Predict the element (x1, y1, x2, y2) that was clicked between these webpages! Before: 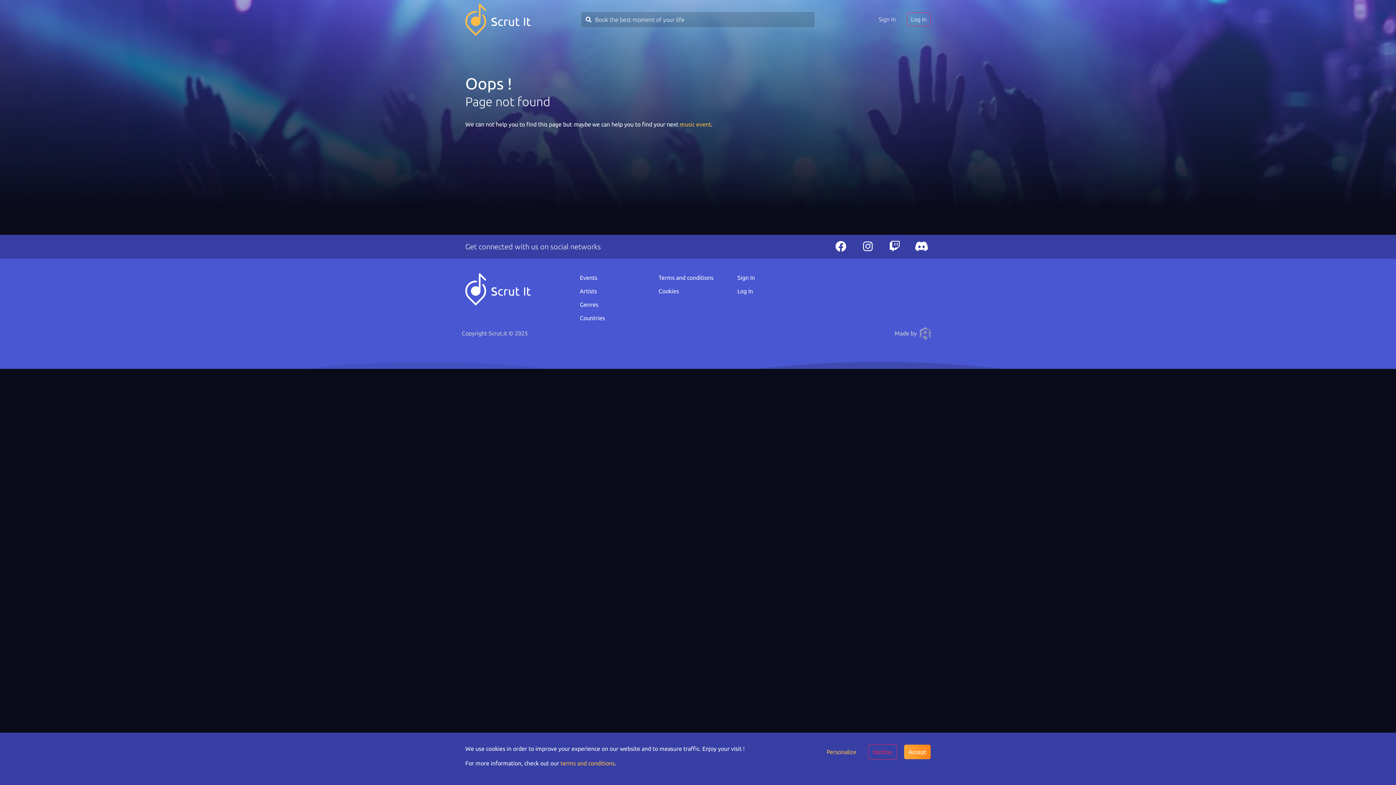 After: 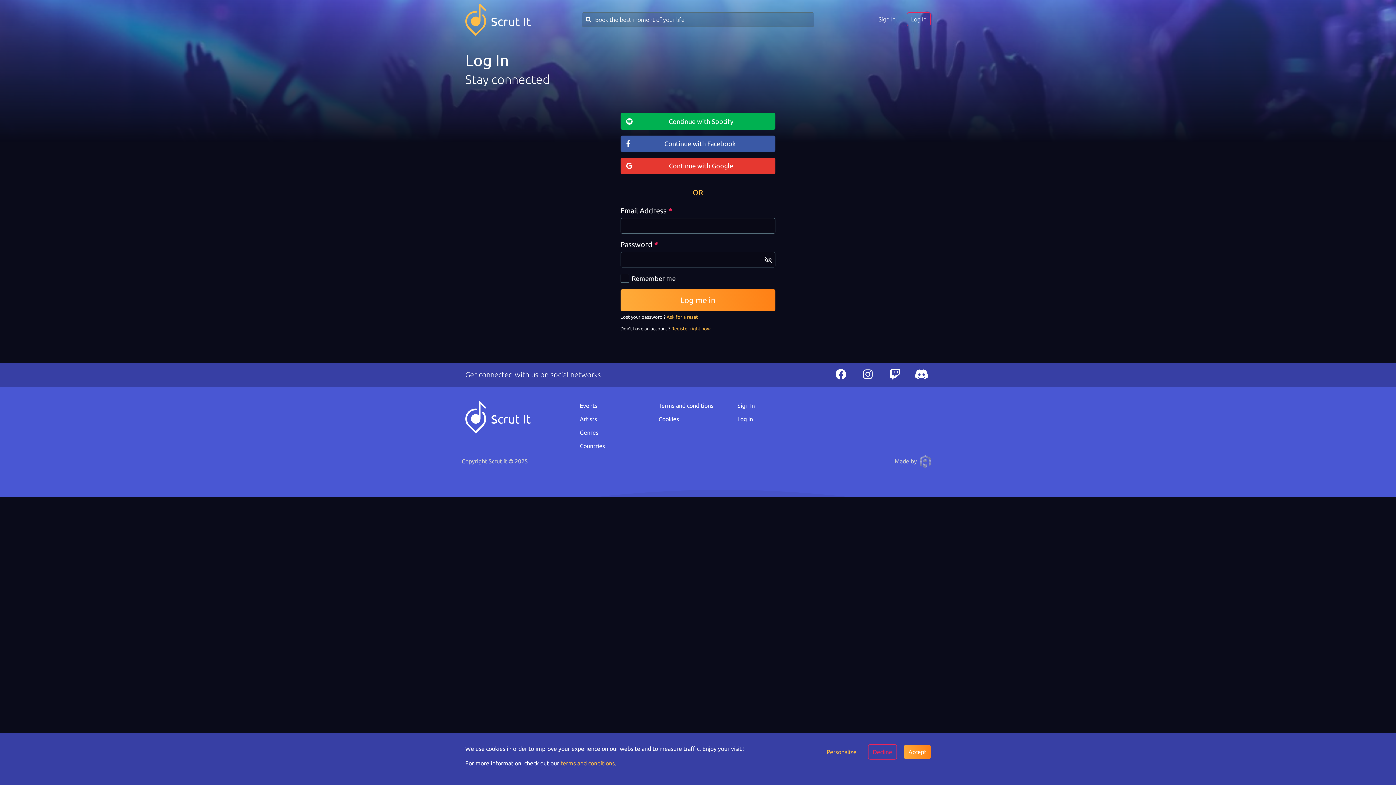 Action: bbox: (907, 12, 930, 26) label: Log In